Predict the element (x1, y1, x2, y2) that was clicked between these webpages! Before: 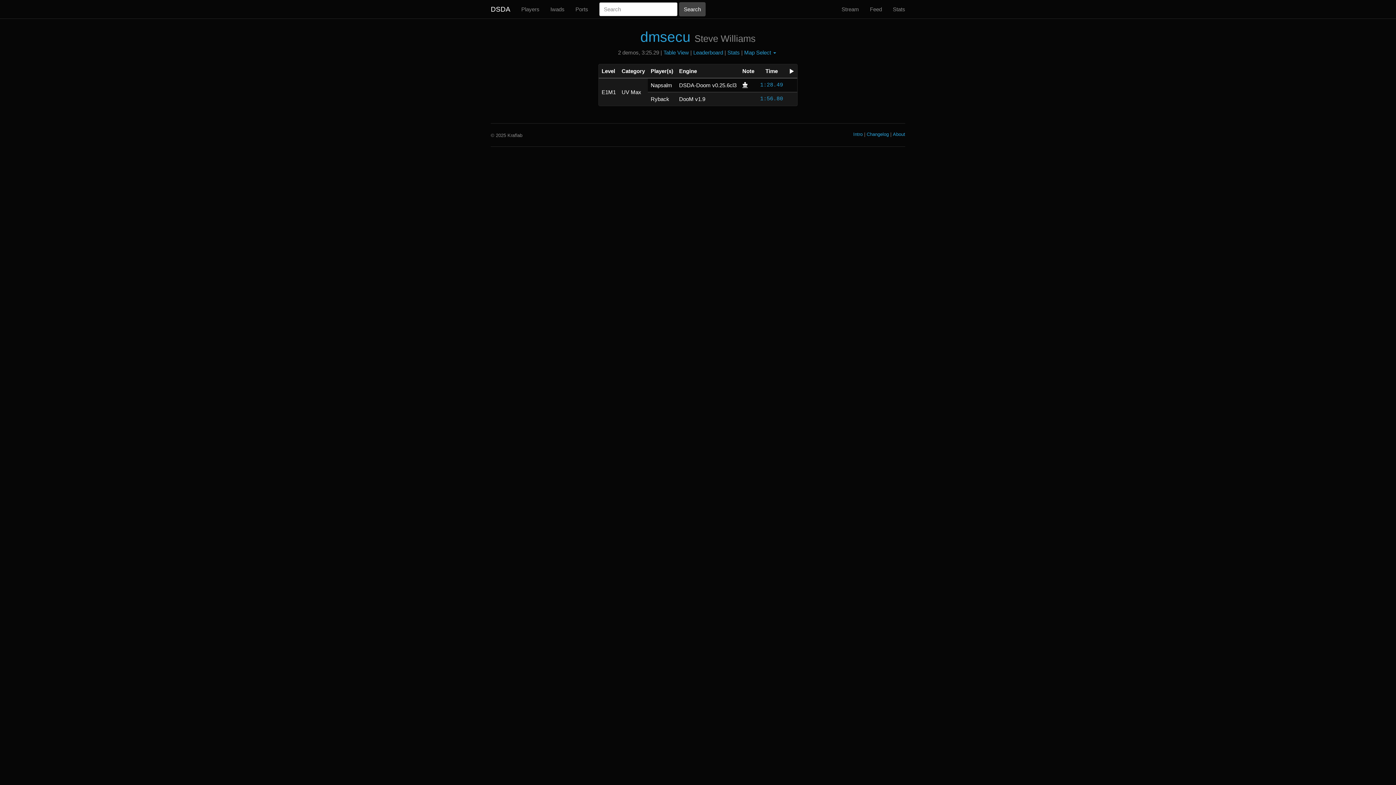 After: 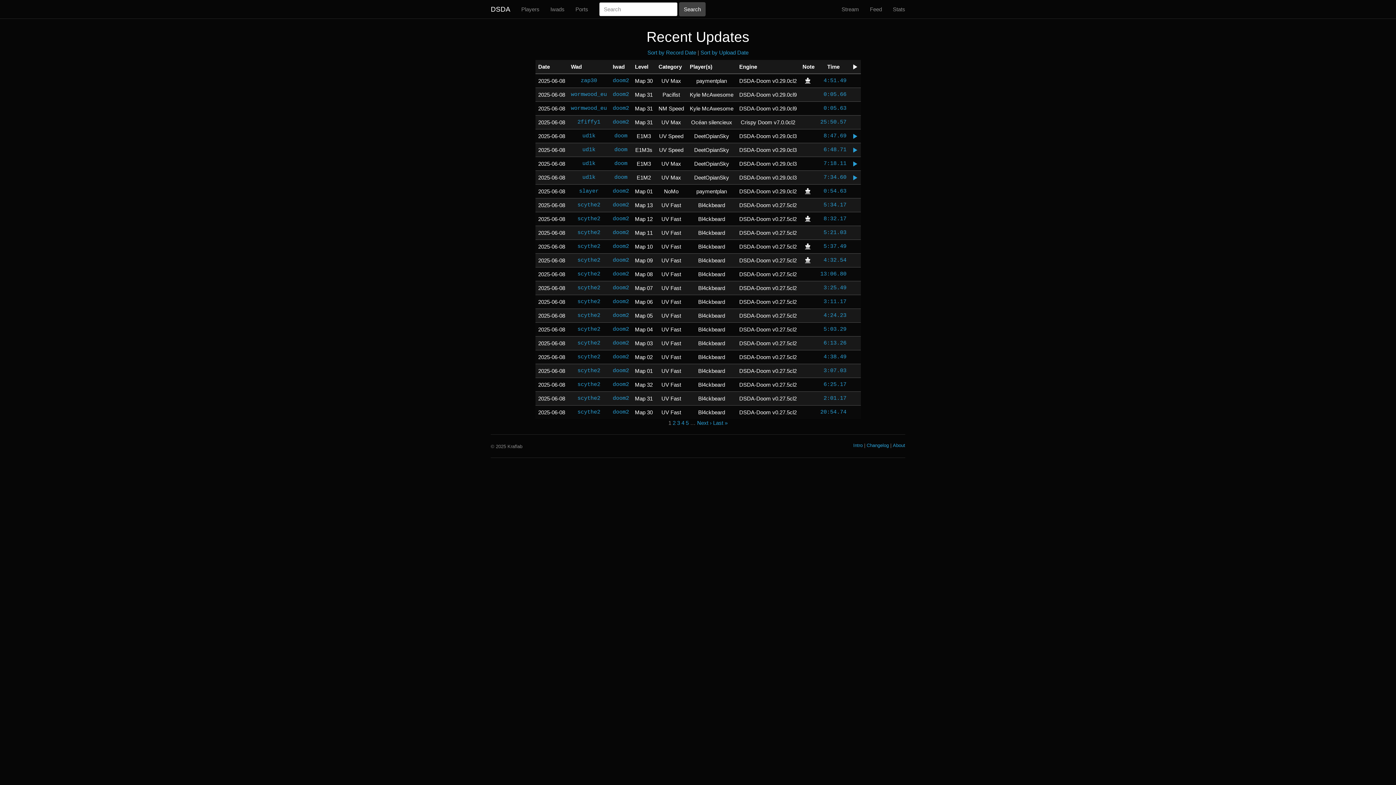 Action: label: Feed bbox: (864, 0, 887, 18)